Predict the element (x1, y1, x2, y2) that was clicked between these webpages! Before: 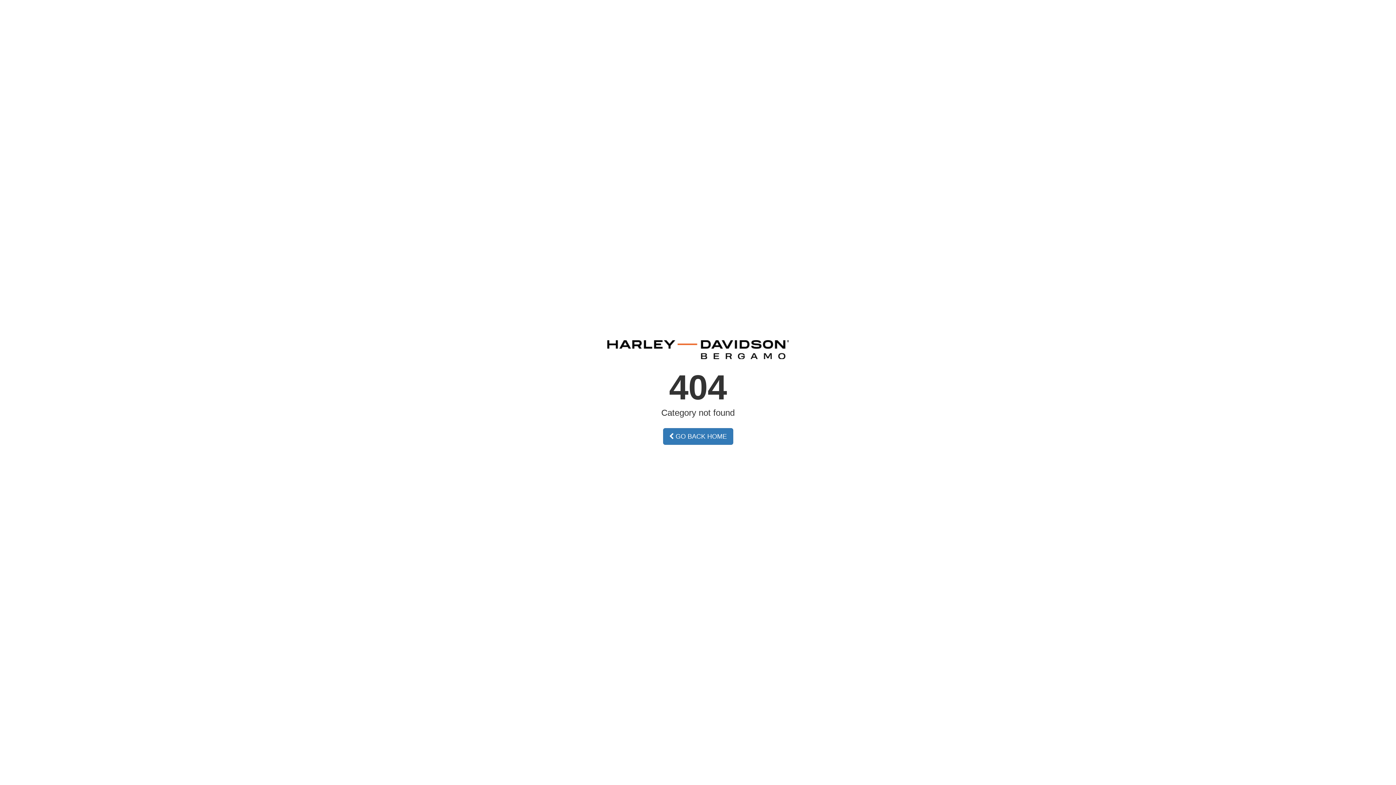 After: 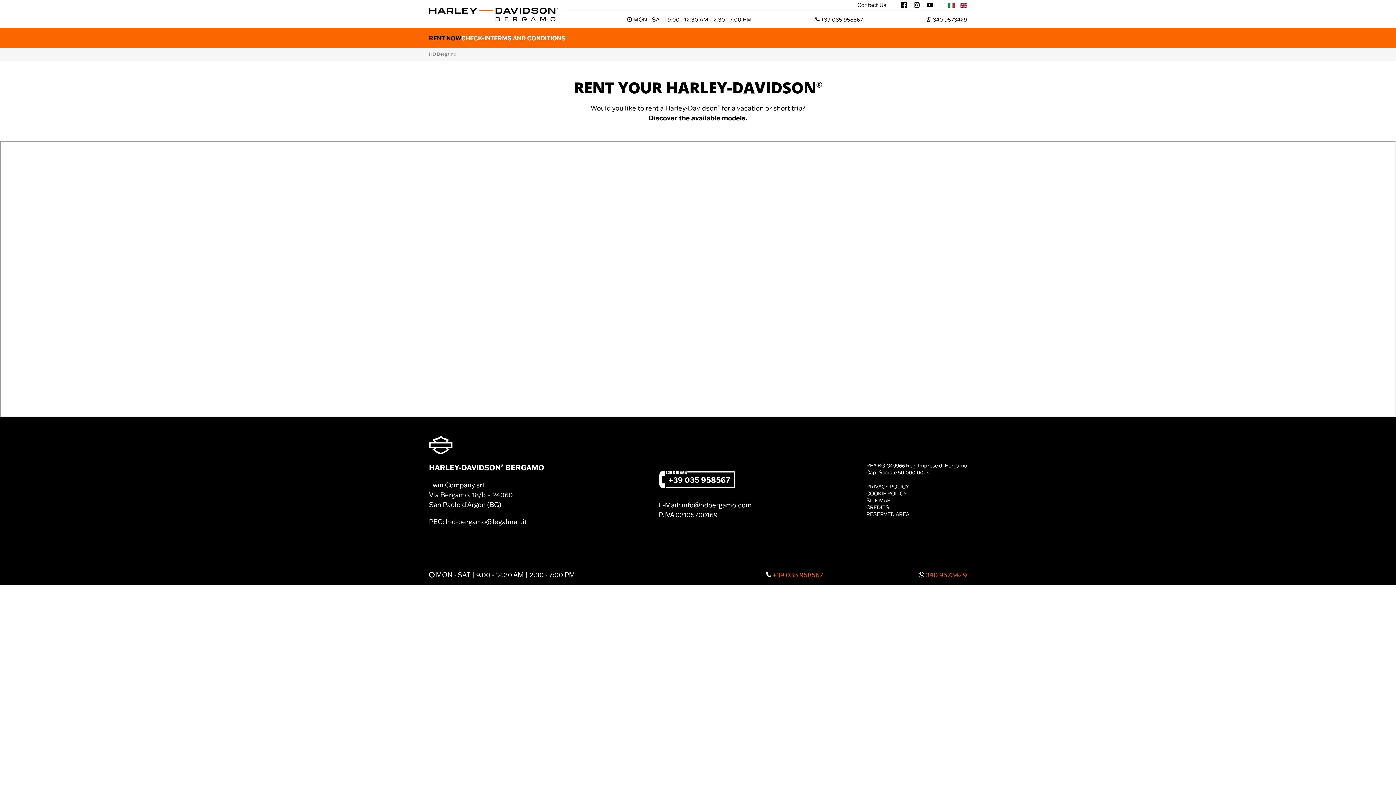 Action: bbox: (663, 428, 733, 445) label:  GO BACK HOME